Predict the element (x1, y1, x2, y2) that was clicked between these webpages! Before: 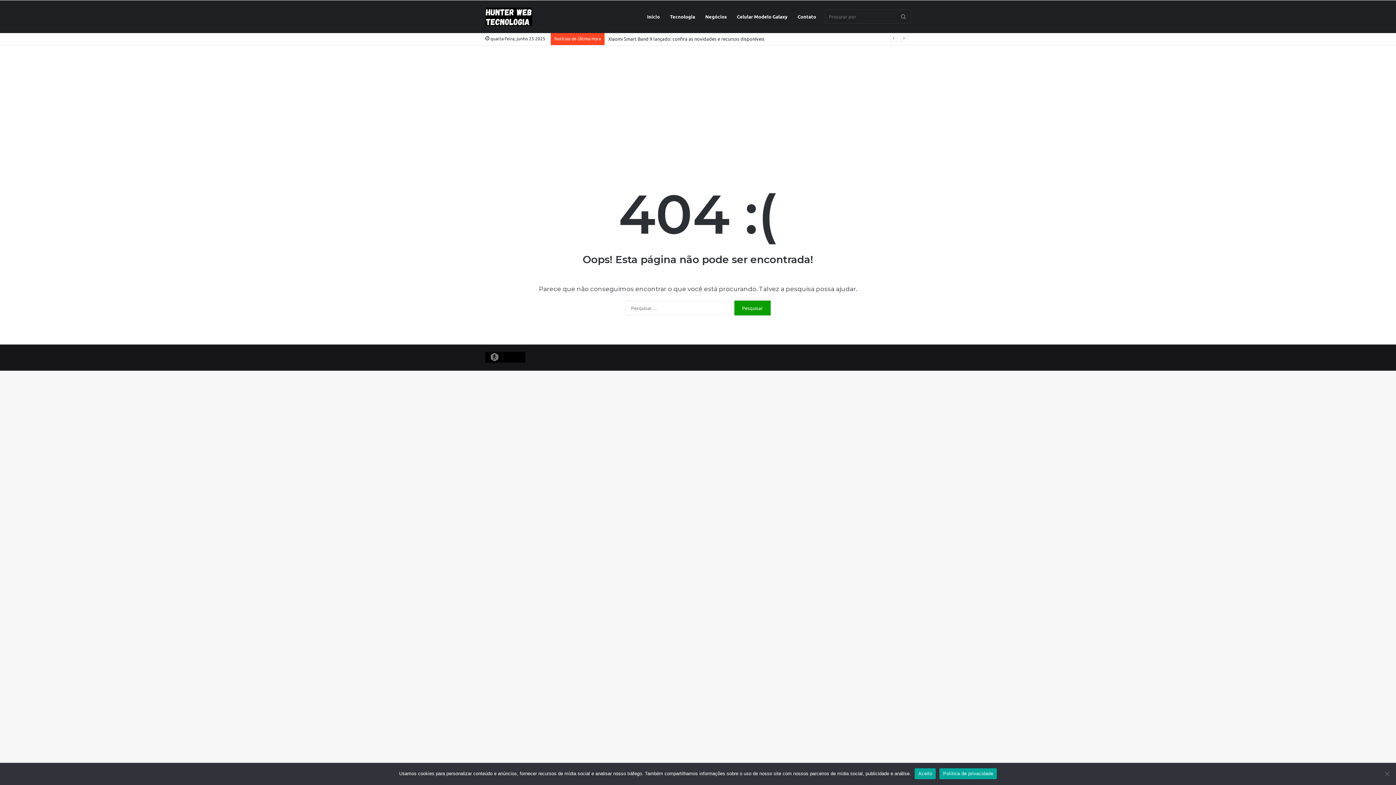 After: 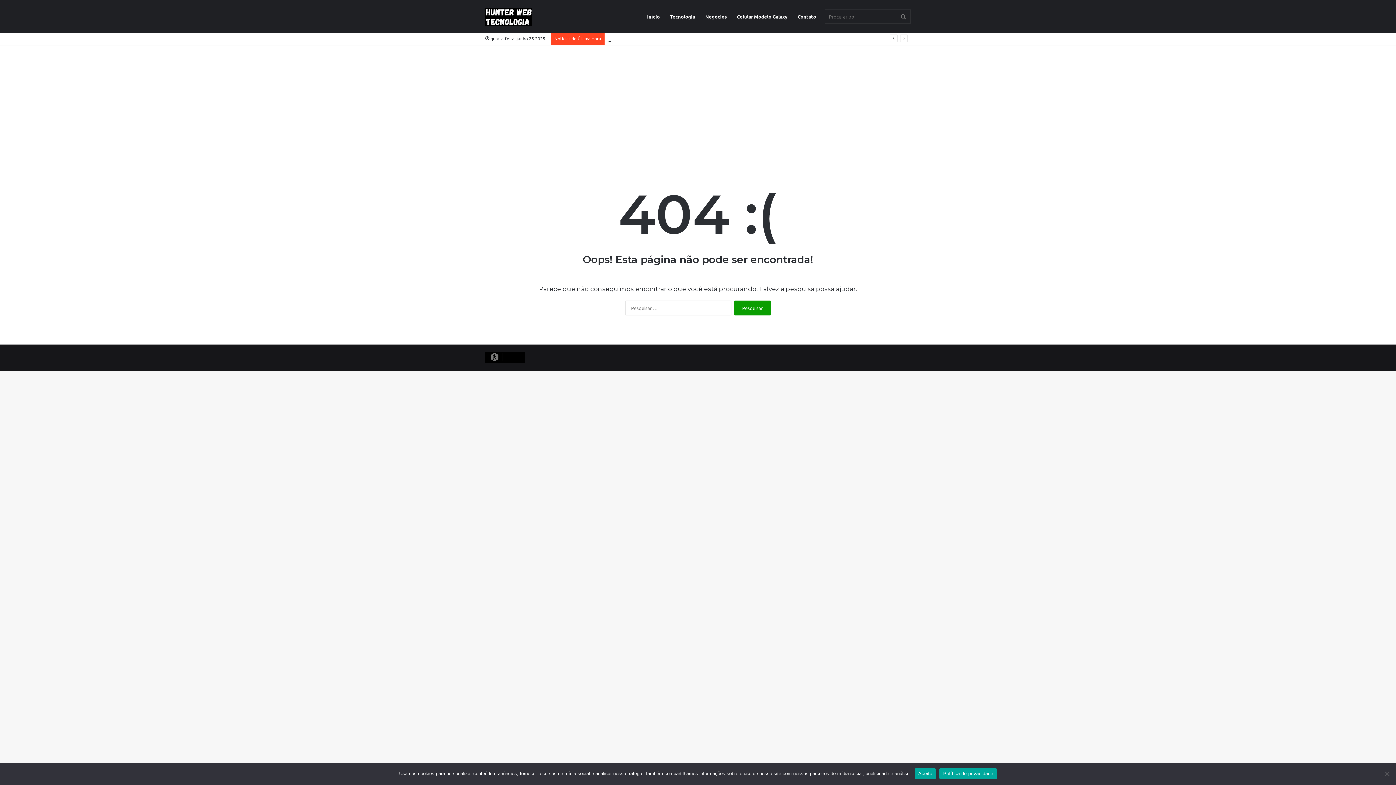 Action: label: Política de privacidade bbox: (939, 768, 997, 779)